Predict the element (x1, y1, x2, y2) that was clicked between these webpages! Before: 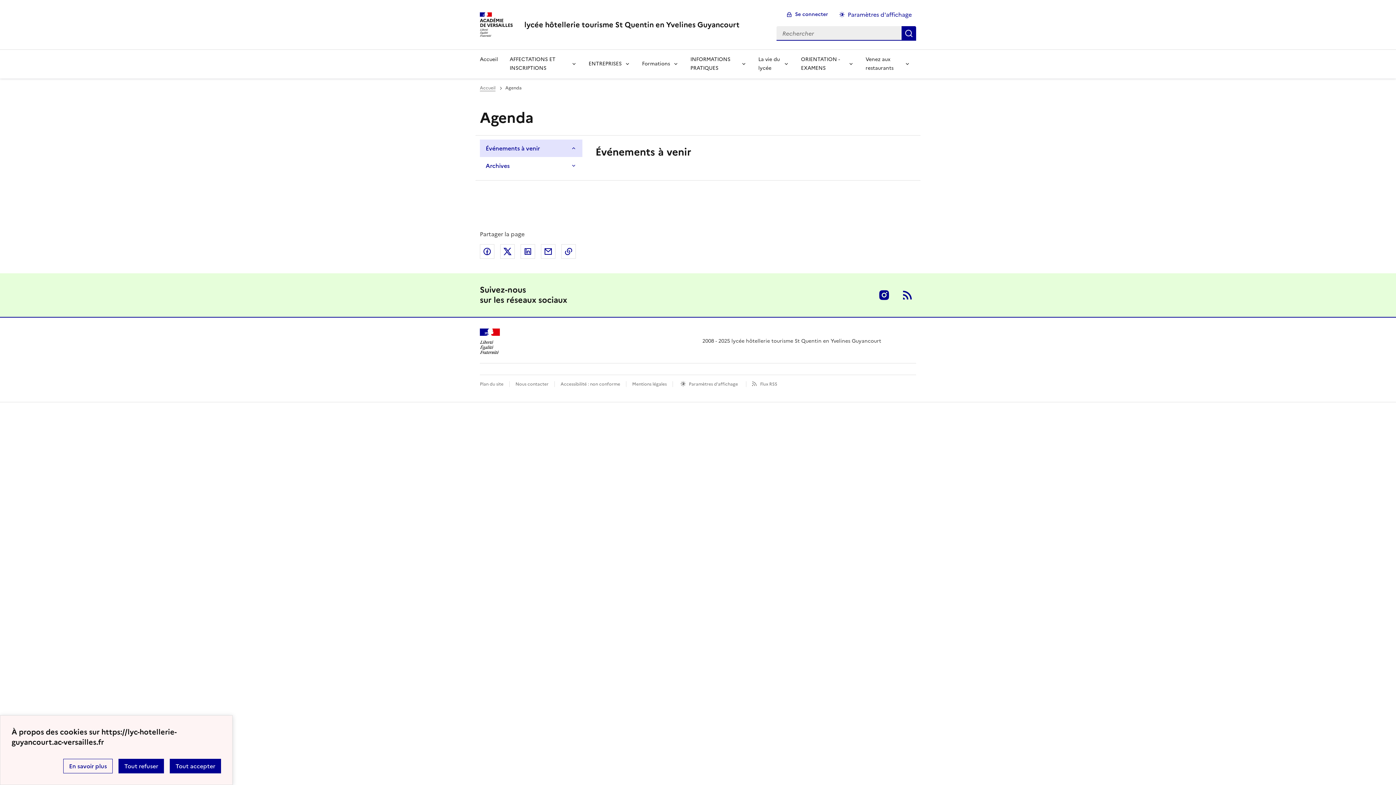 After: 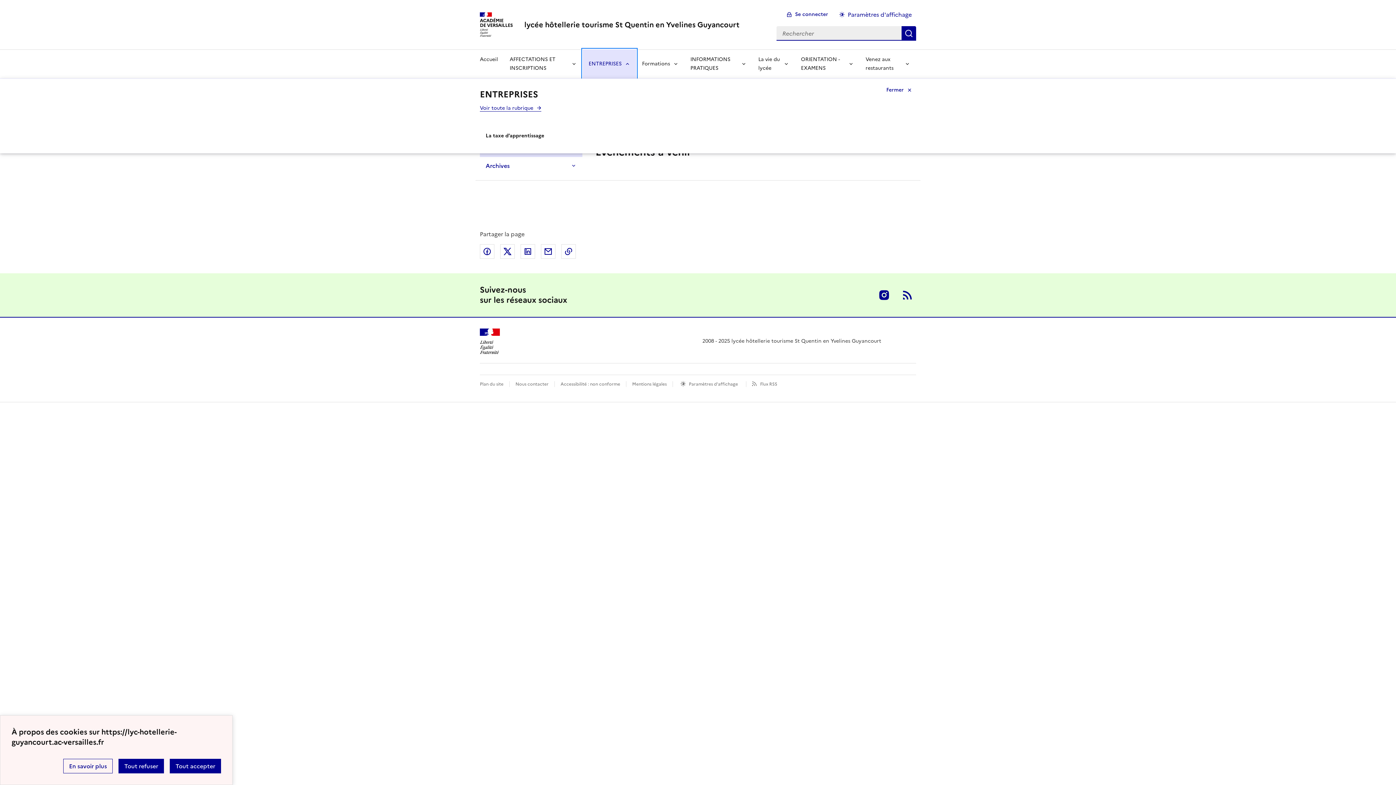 Action: label: Déplier la rubrique ENTREPRISES bbox: (582, 49, 636, 78)